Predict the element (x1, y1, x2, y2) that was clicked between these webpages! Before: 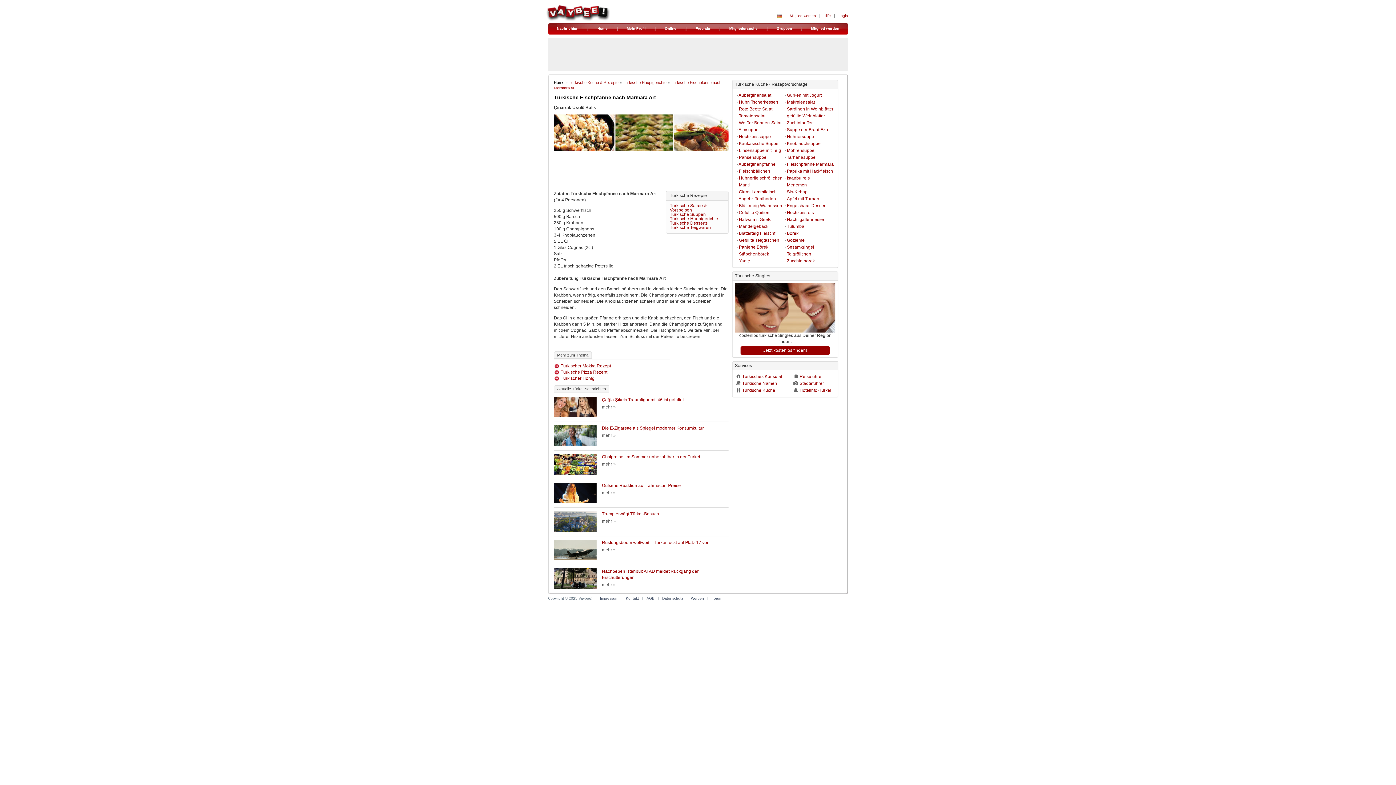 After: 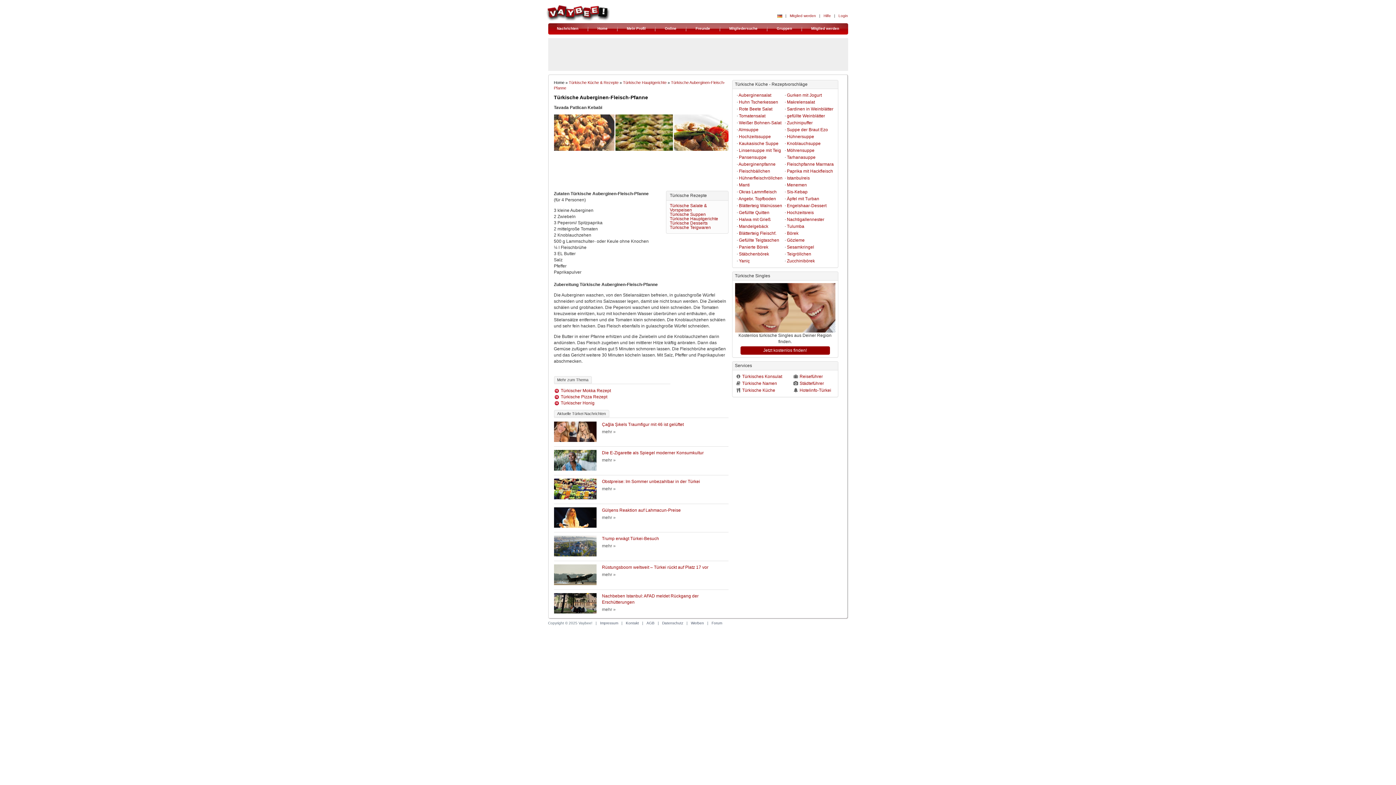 Action: bbox: (738, 161, 775, 166) label: Auberginenpfanne